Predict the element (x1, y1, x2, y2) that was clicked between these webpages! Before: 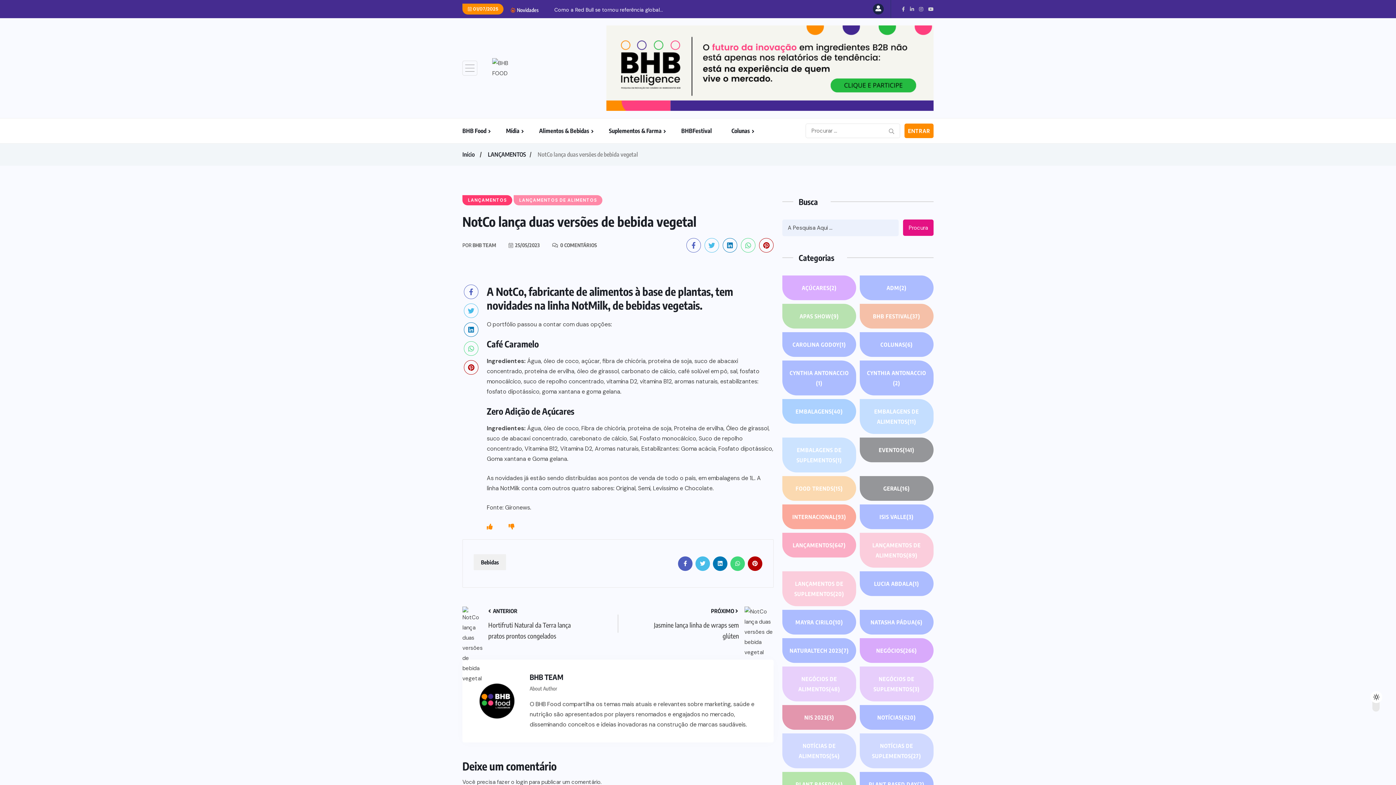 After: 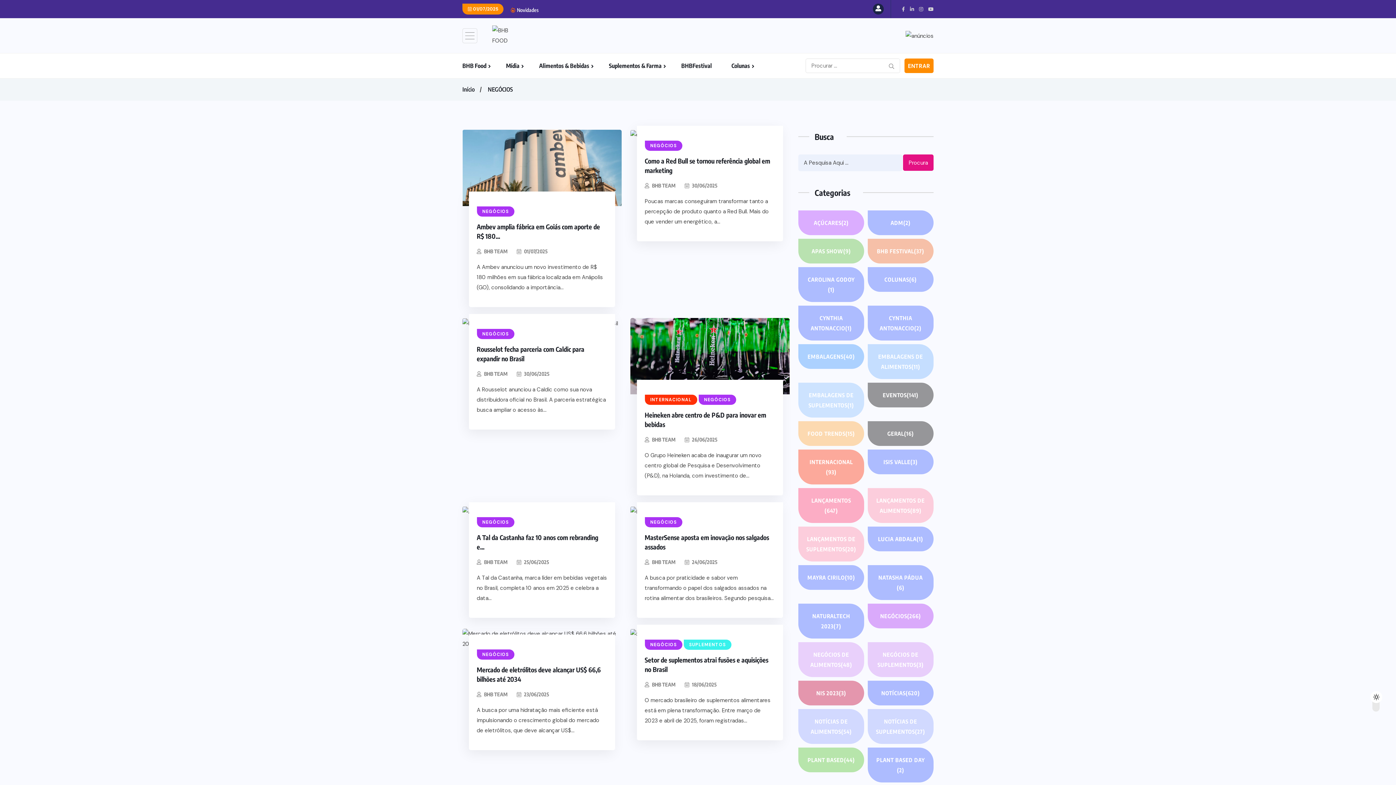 Action: label: NEGÓCIOS(266) bbox: (859, 638, 933, 663)